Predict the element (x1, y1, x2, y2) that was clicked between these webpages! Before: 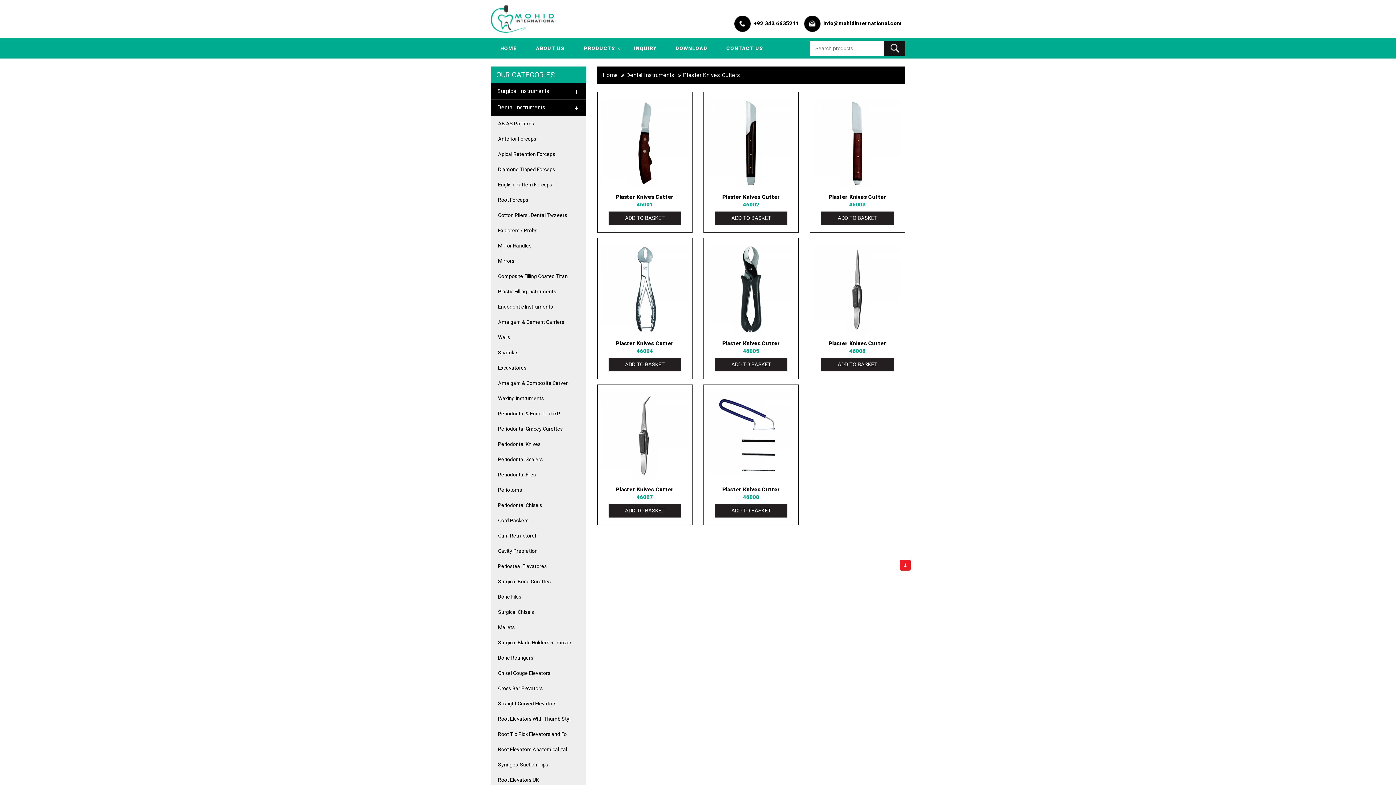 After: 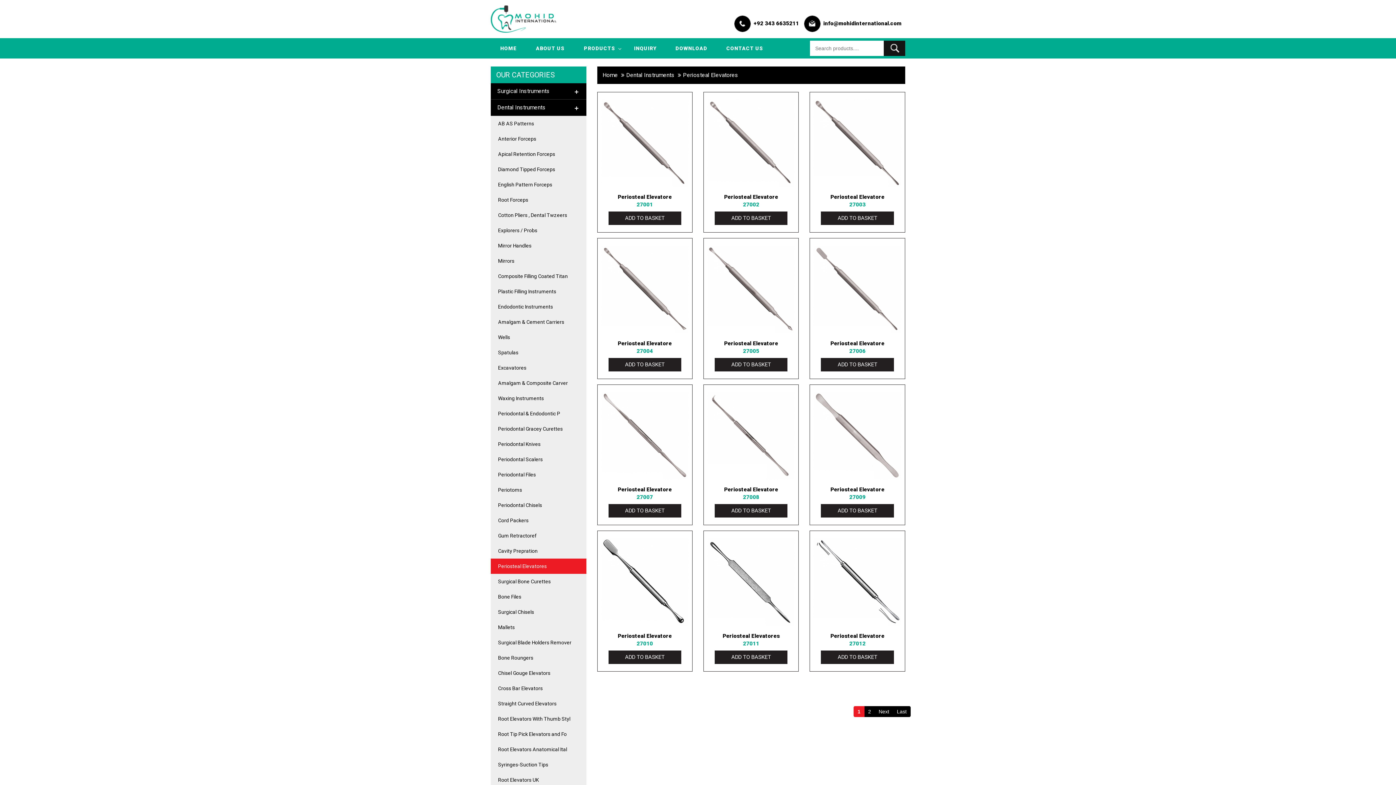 Action: bbox: (490, 558, 586, 574) label: Periosteal Elevatores